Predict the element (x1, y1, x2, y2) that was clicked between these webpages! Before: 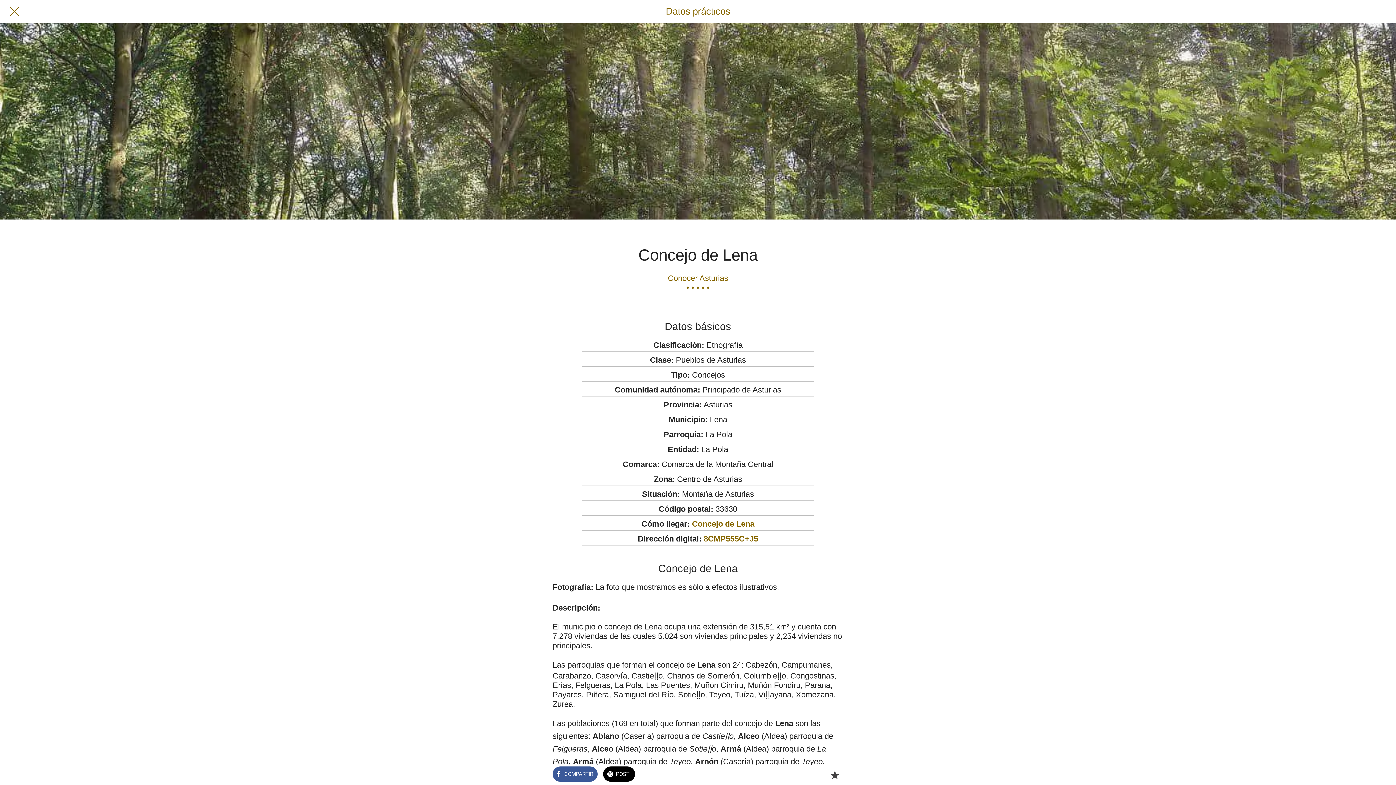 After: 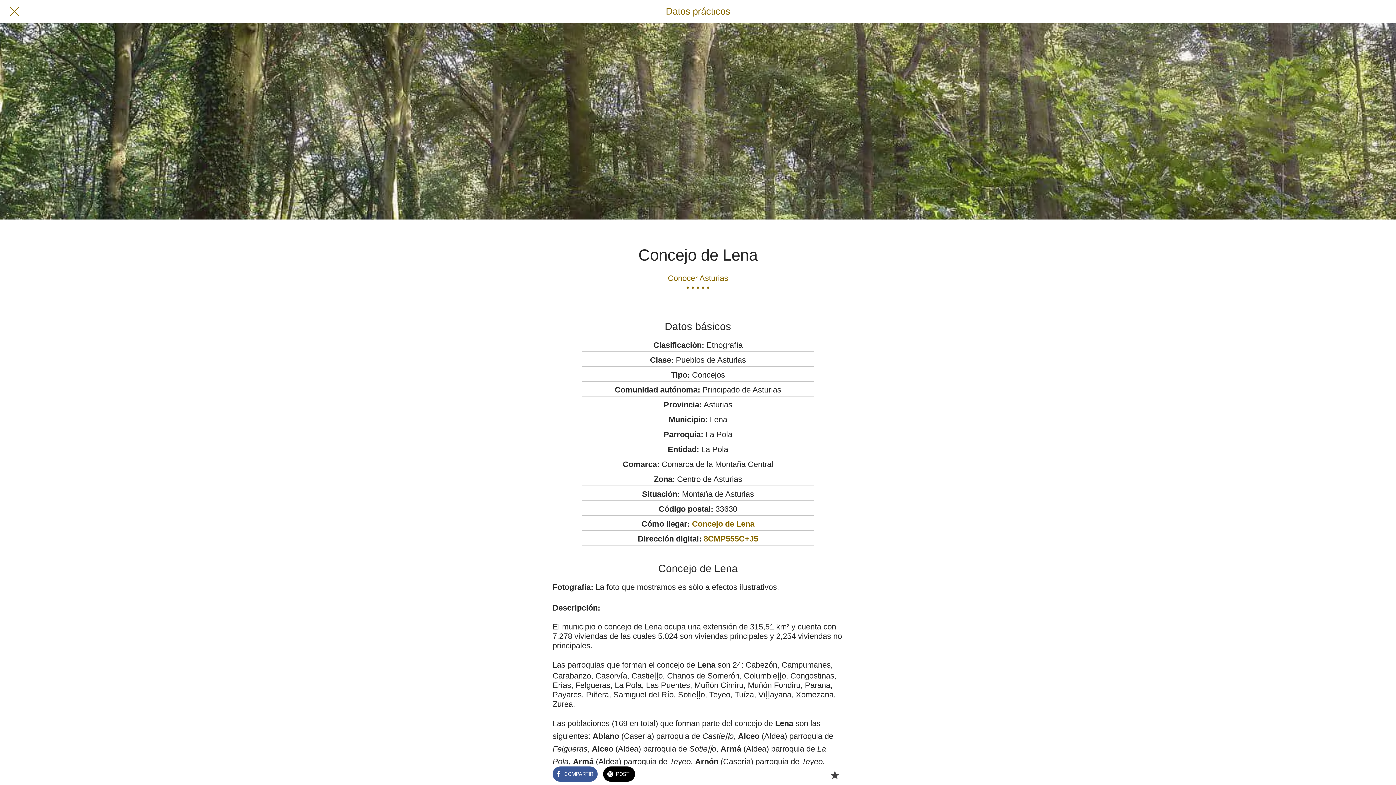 Action: bbox: (552, 765, 597, 780) label: COMPARTIR